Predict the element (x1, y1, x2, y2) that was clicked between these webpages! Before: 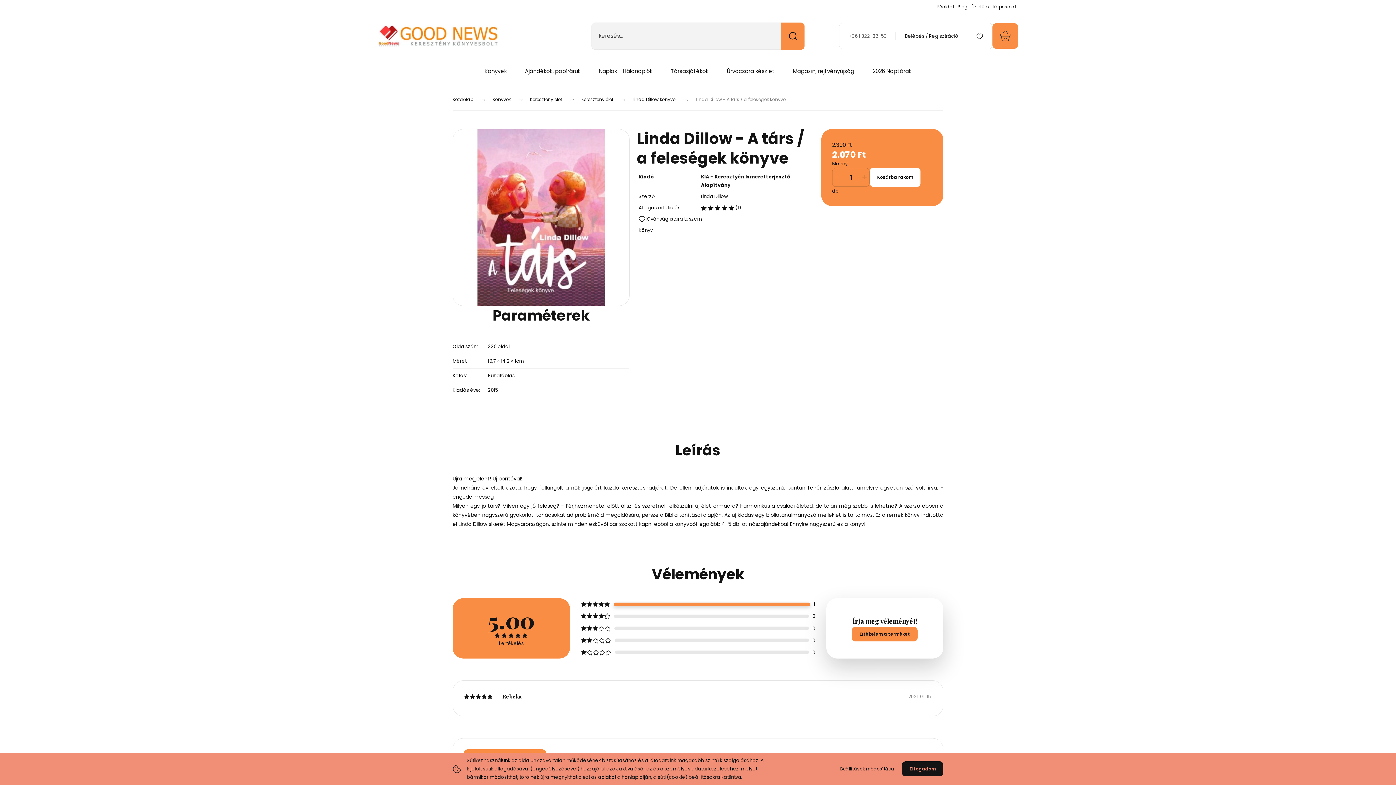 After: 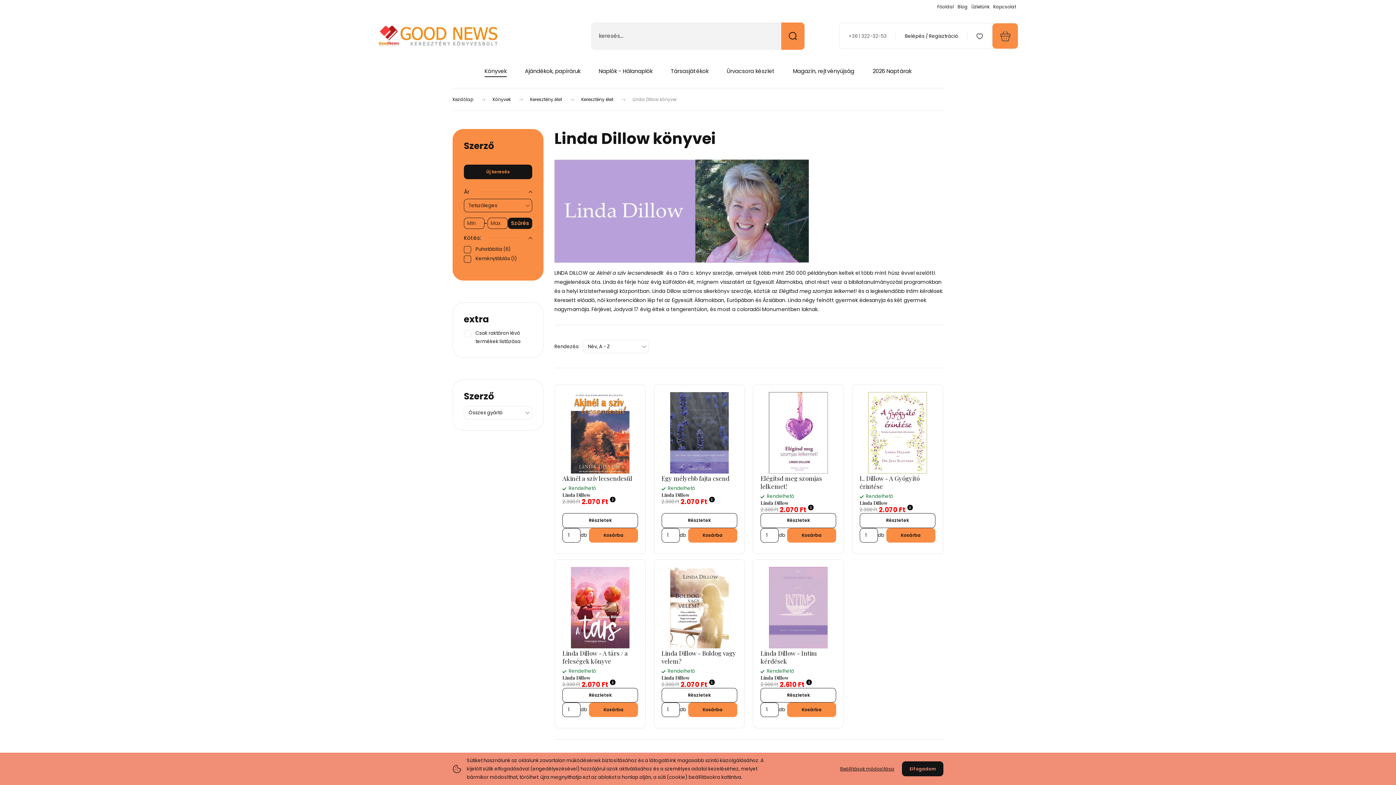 Action: bbox: (632, 96, 677, 102) label: Linda Dillow könyvei 